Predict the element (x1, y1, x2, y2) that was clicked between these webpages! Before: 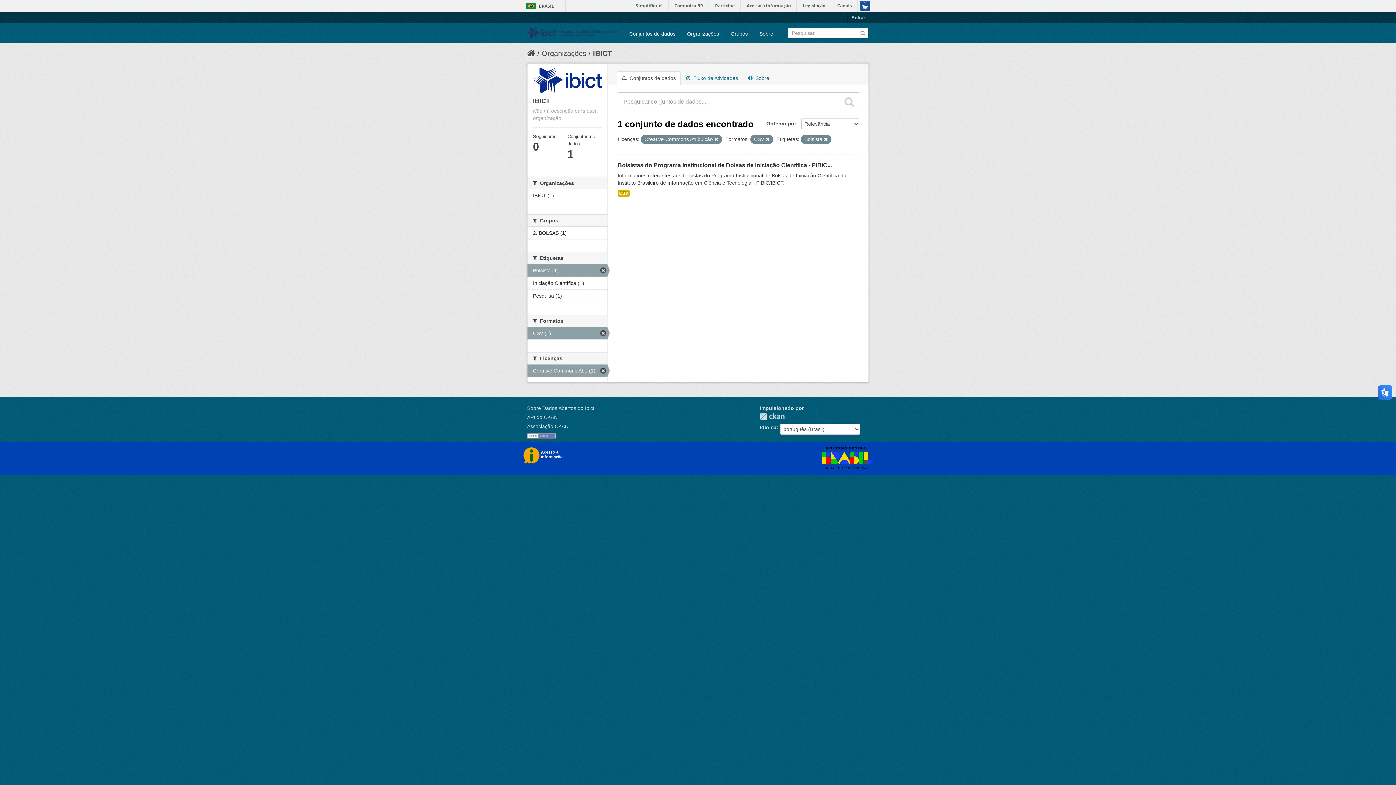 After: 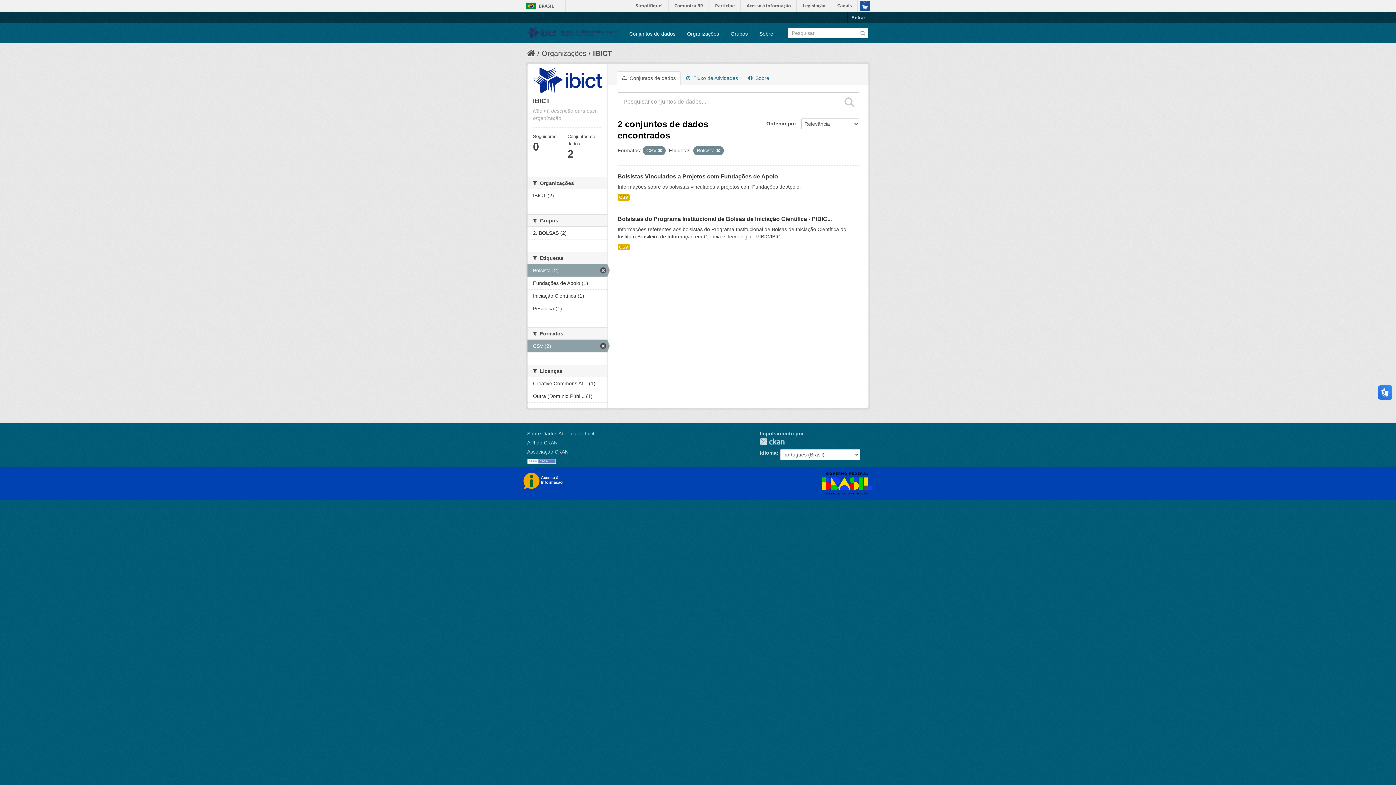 Action: bbox: (714, 137, 718, 141)